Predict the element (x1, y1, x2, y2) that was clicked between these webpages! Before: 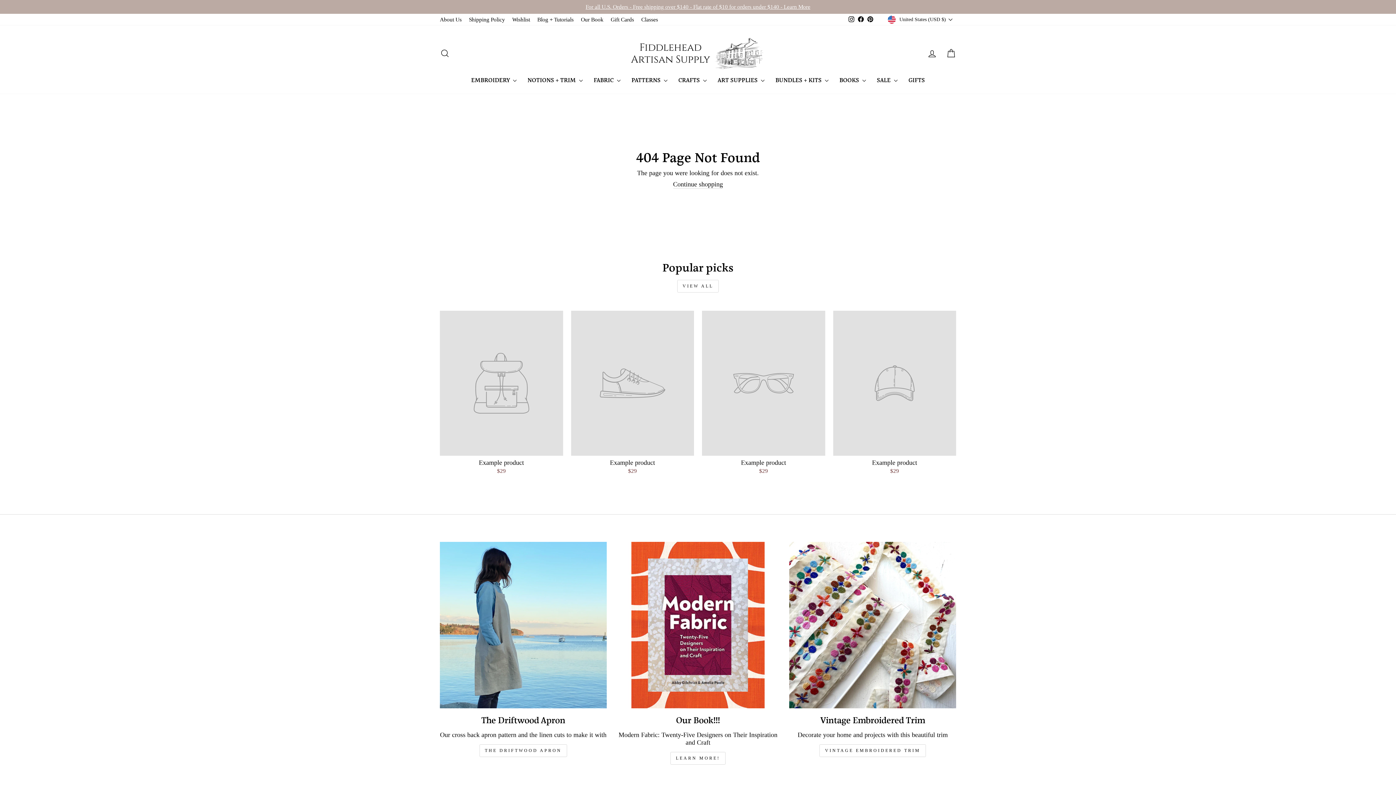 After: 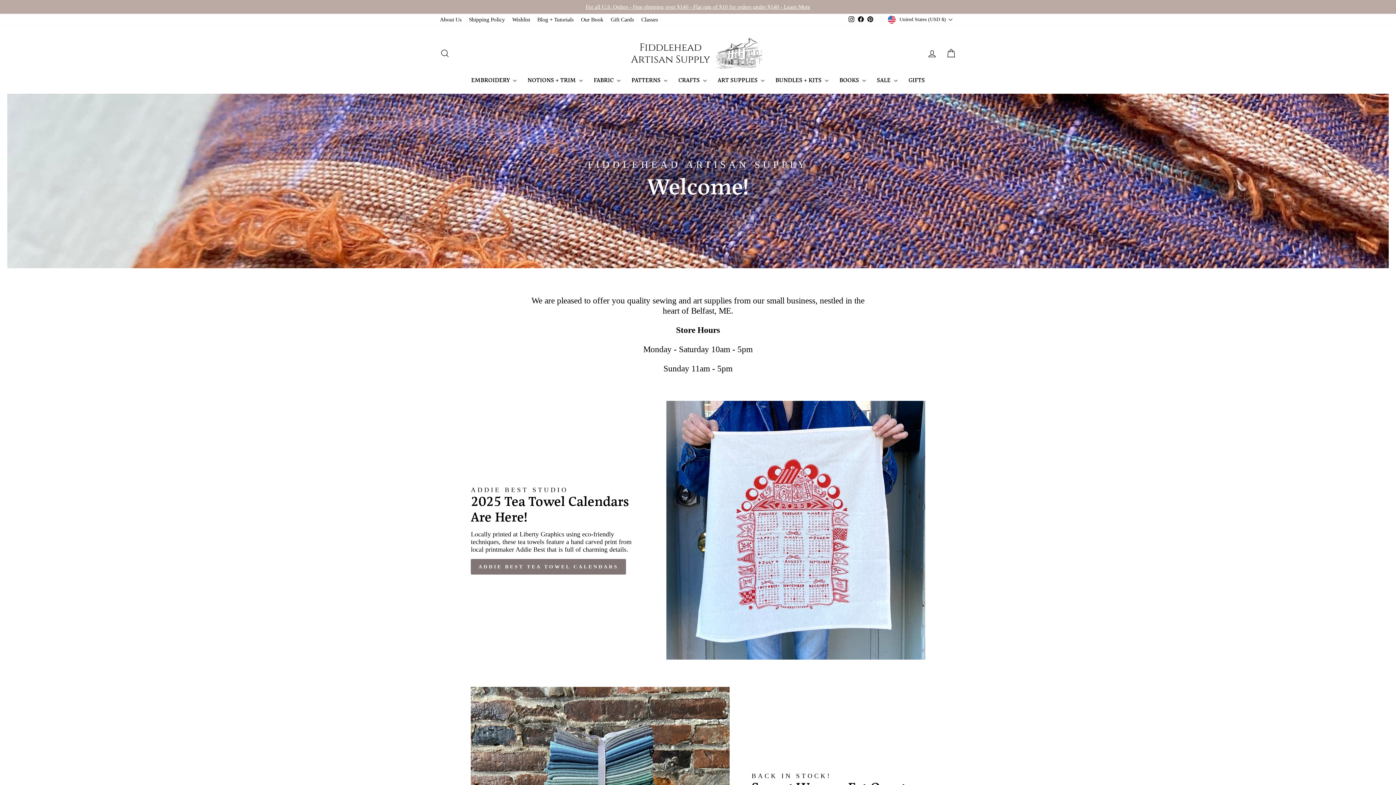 Action: label: Continue shopping bbox: (673, 180, 723, 188)